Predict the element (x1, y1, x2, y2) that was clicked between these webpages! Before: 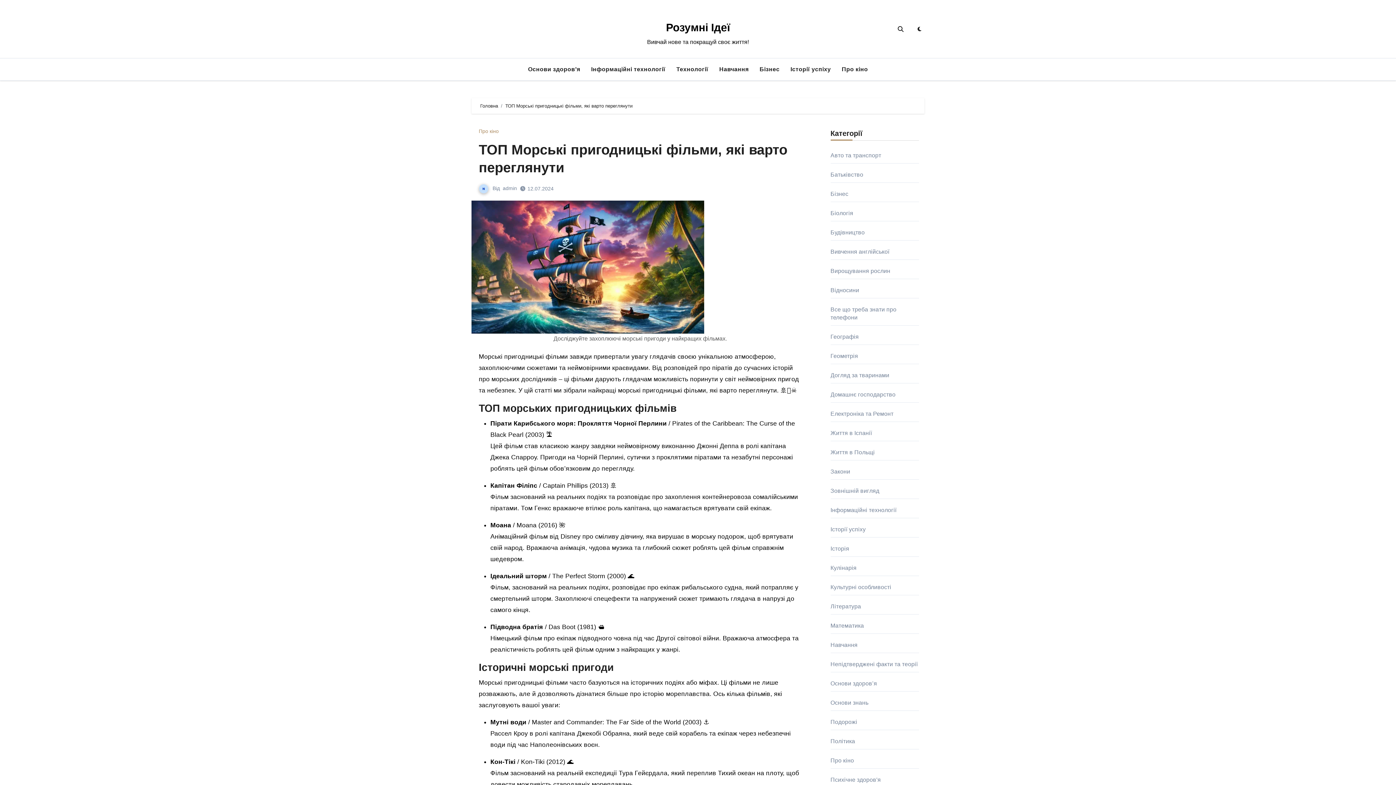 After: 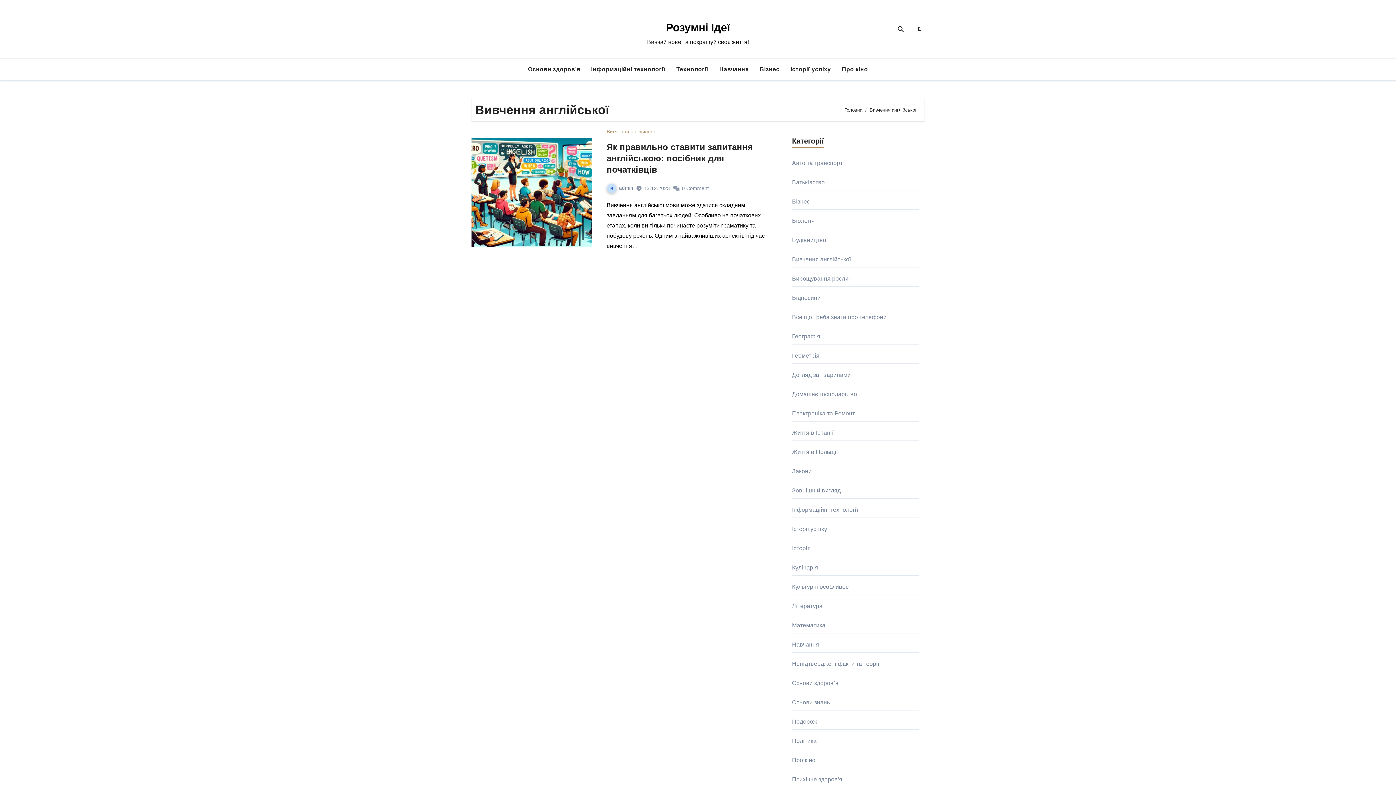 Action: label: Вивчення англійської bbox: (830, 248, 889, 254)